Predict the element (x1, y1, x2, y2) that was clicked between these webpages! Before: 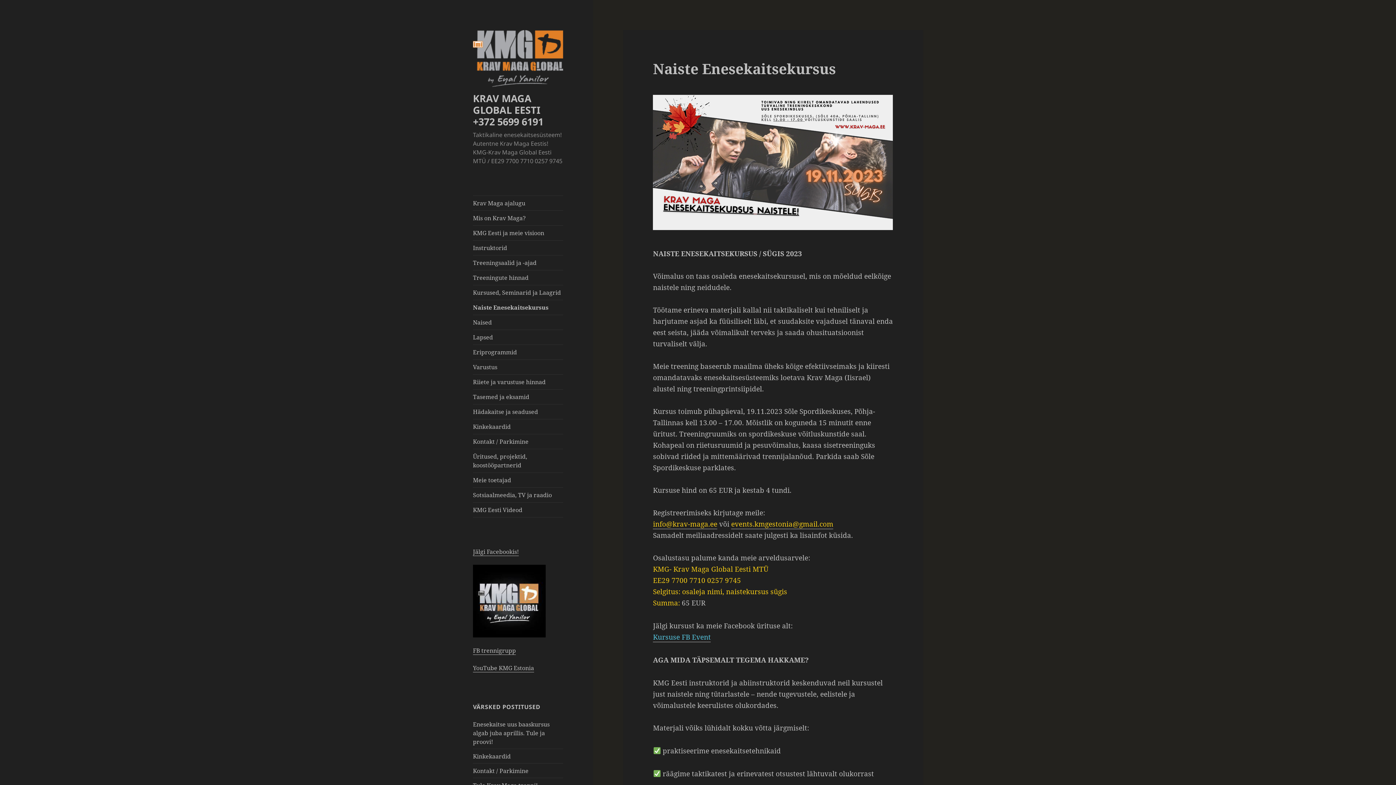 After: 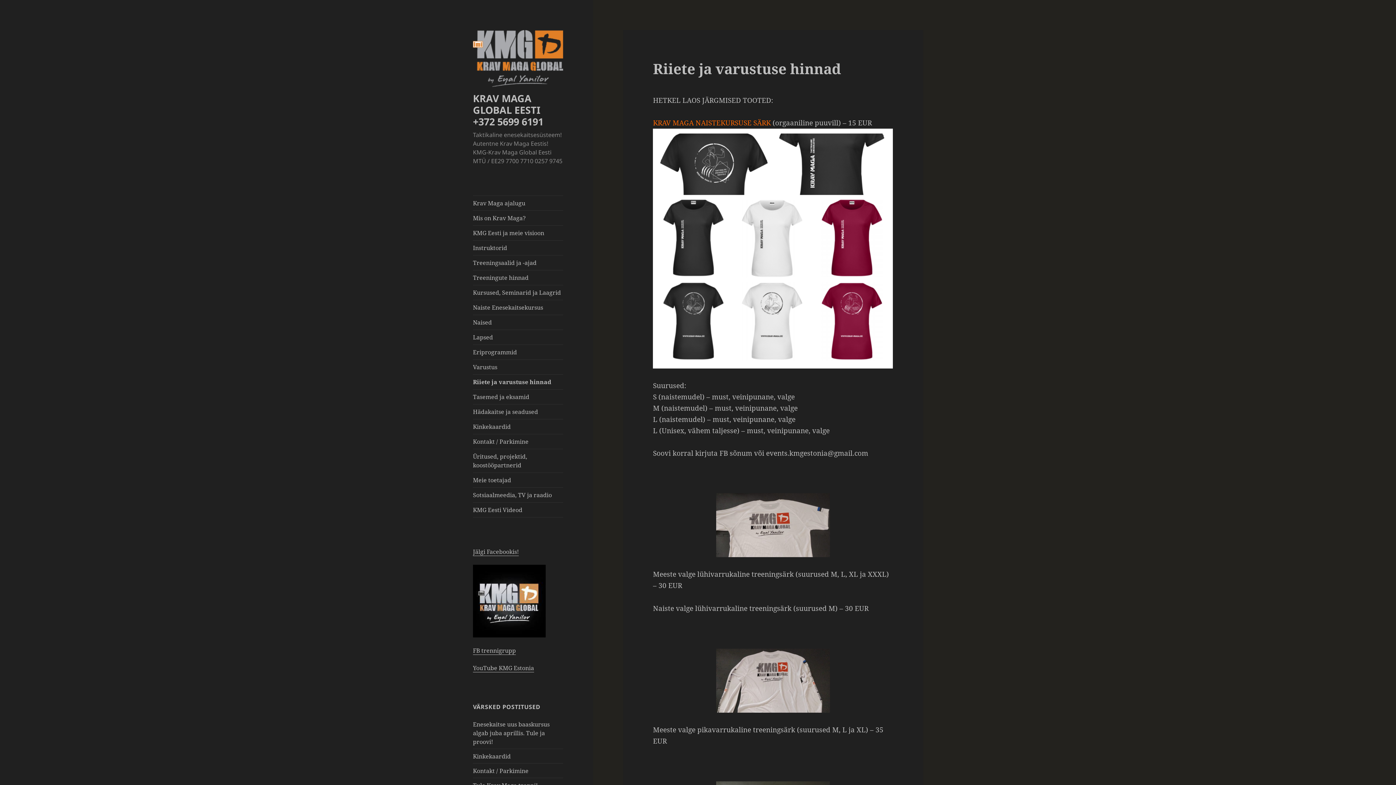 Action: bbox: (473, 374, 563, 389) label: Riiete ja varustuse hinnad